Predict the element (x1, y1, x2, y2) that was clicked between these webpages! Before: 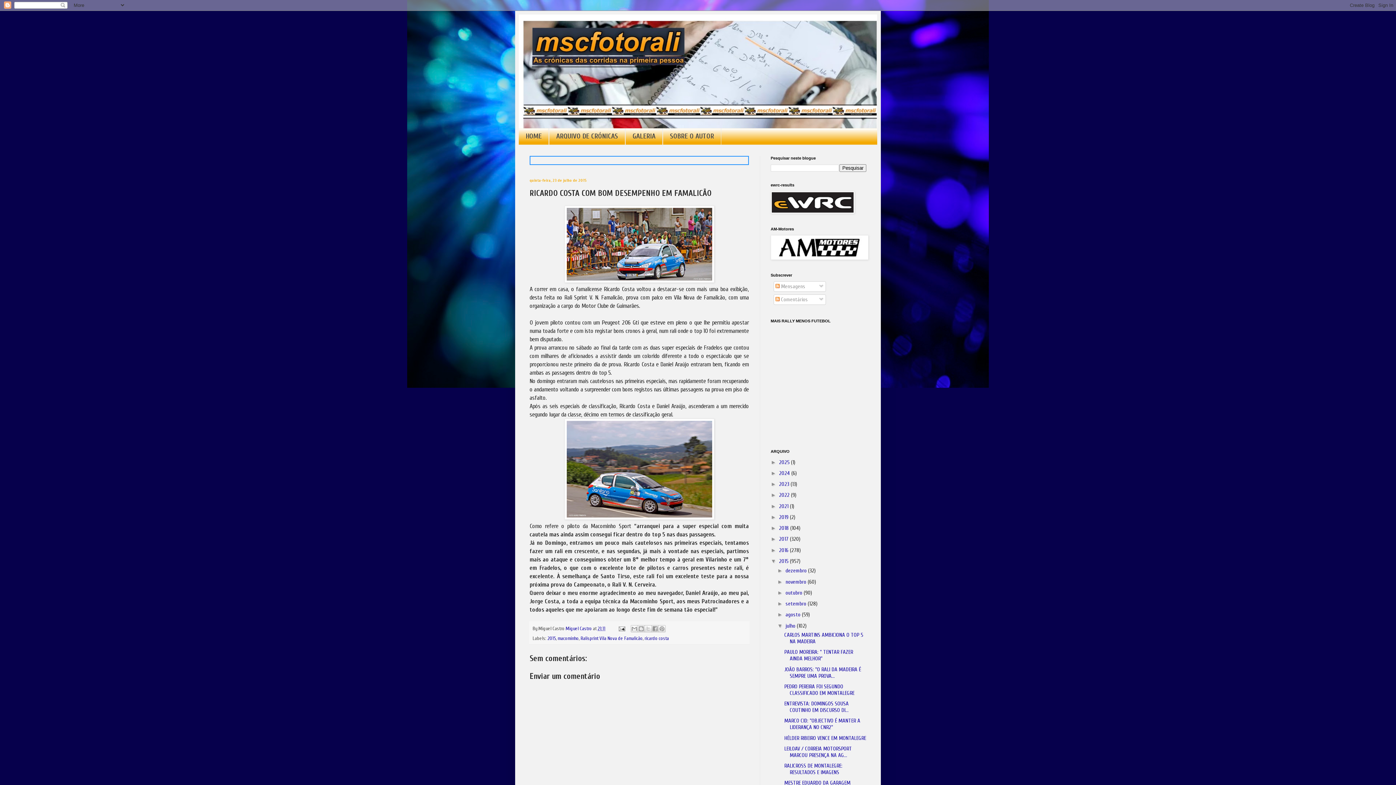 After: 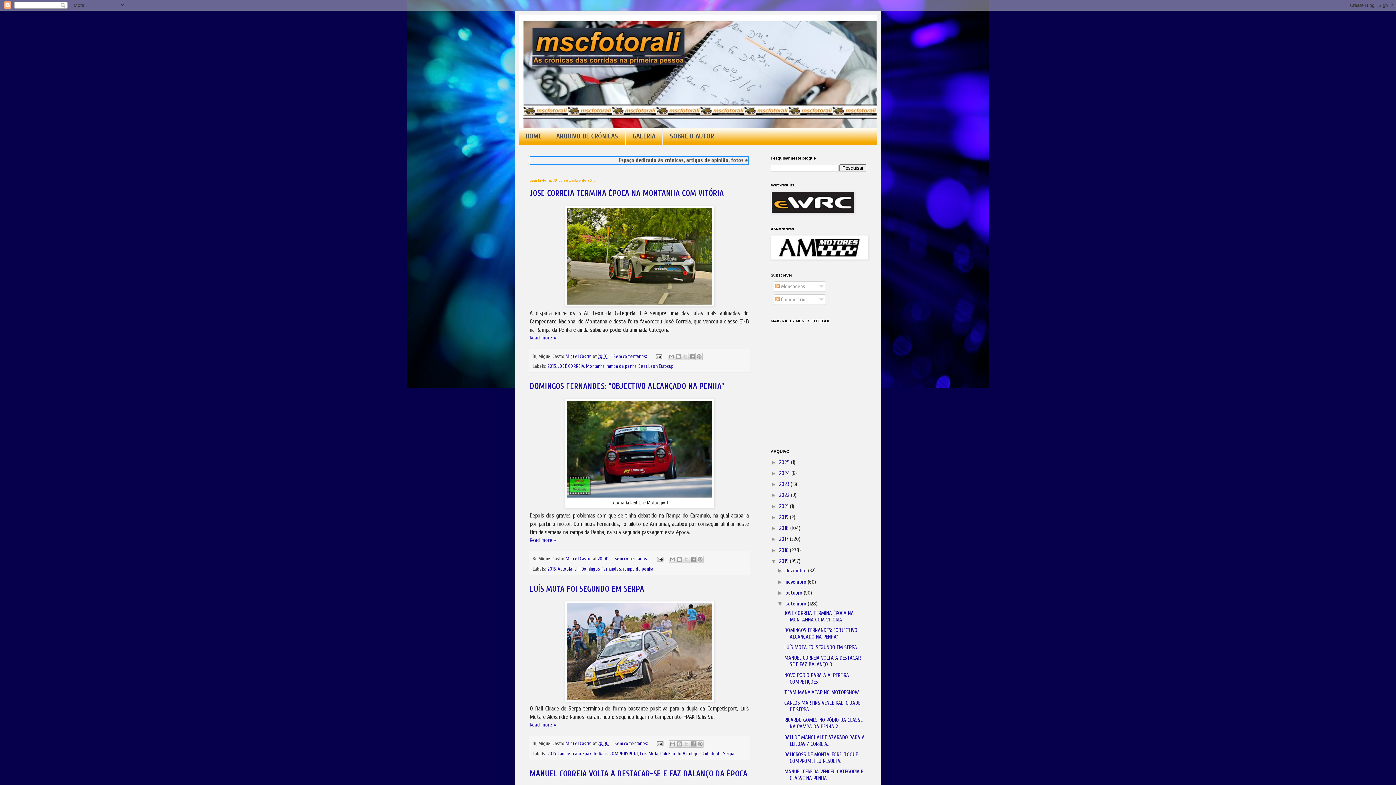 Action: bbox: (785, 601, 808, 607) label: setembro 